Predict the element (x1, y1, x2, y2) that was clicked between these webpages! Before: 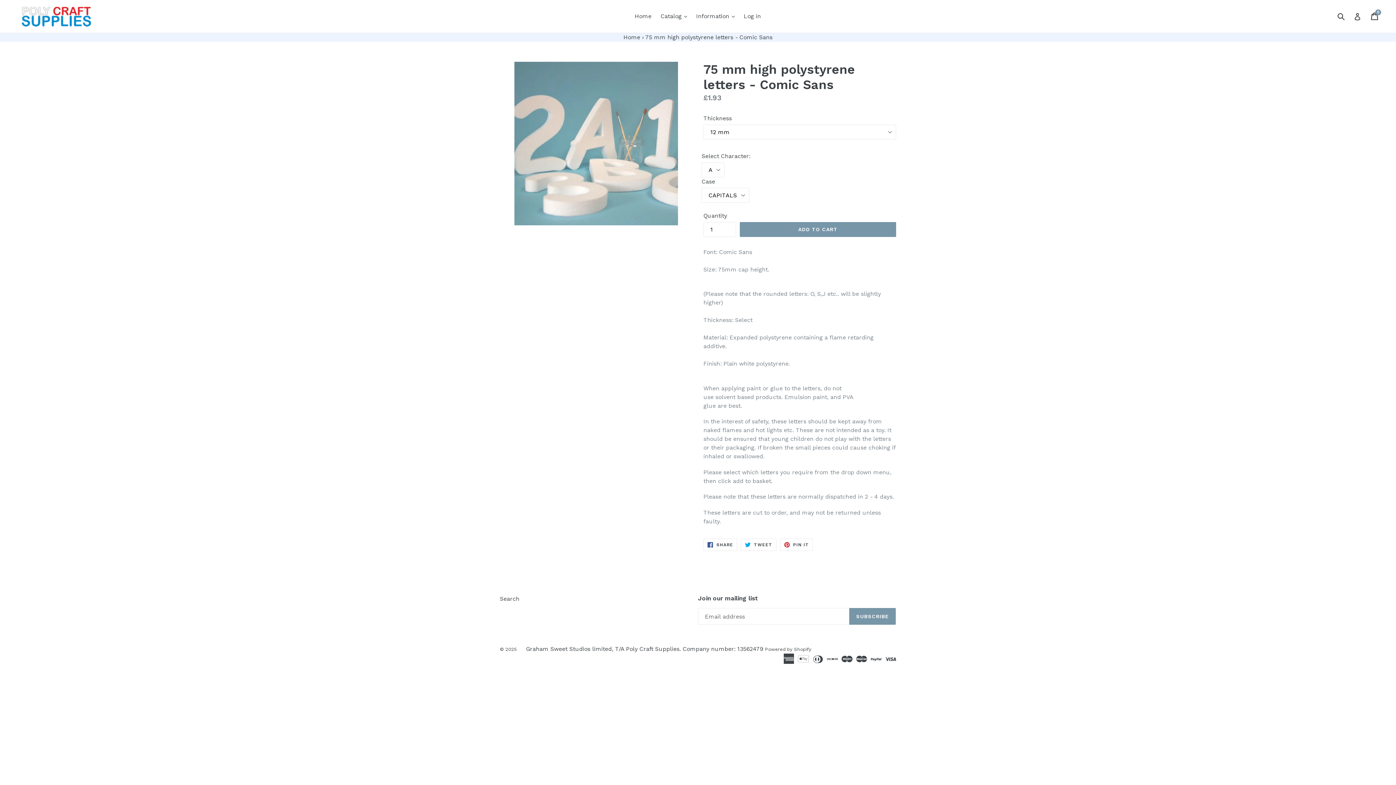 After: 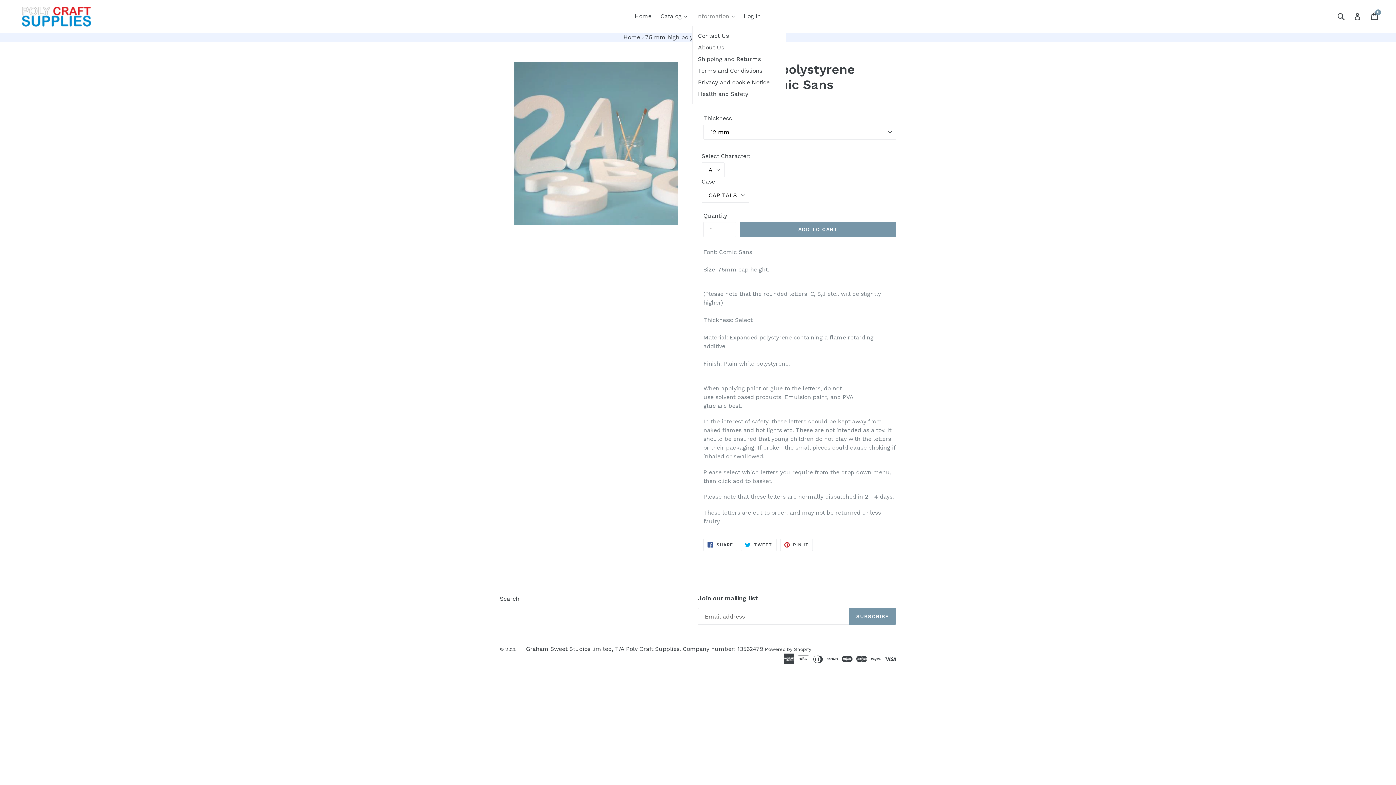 Action: bbox: (692, 10, 738, 21) label: Information 